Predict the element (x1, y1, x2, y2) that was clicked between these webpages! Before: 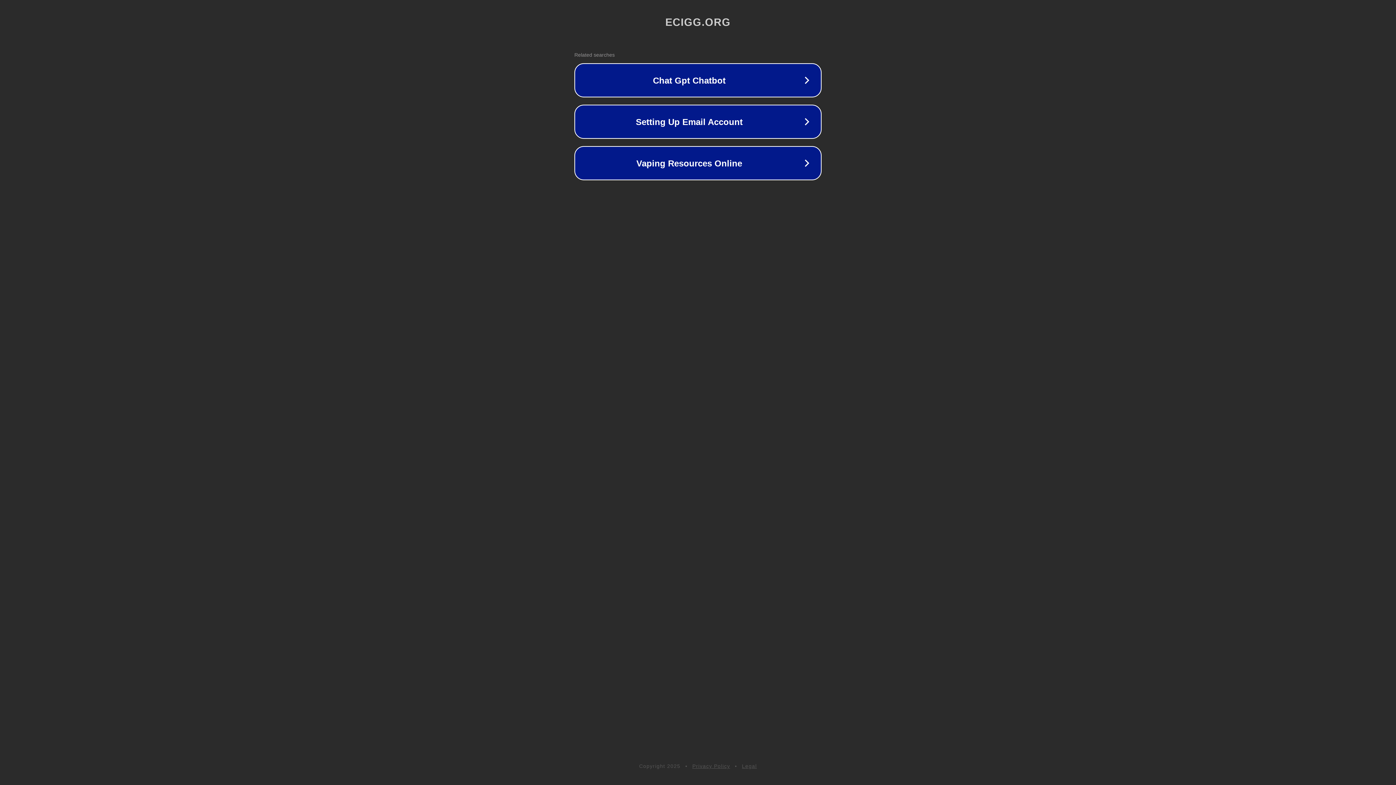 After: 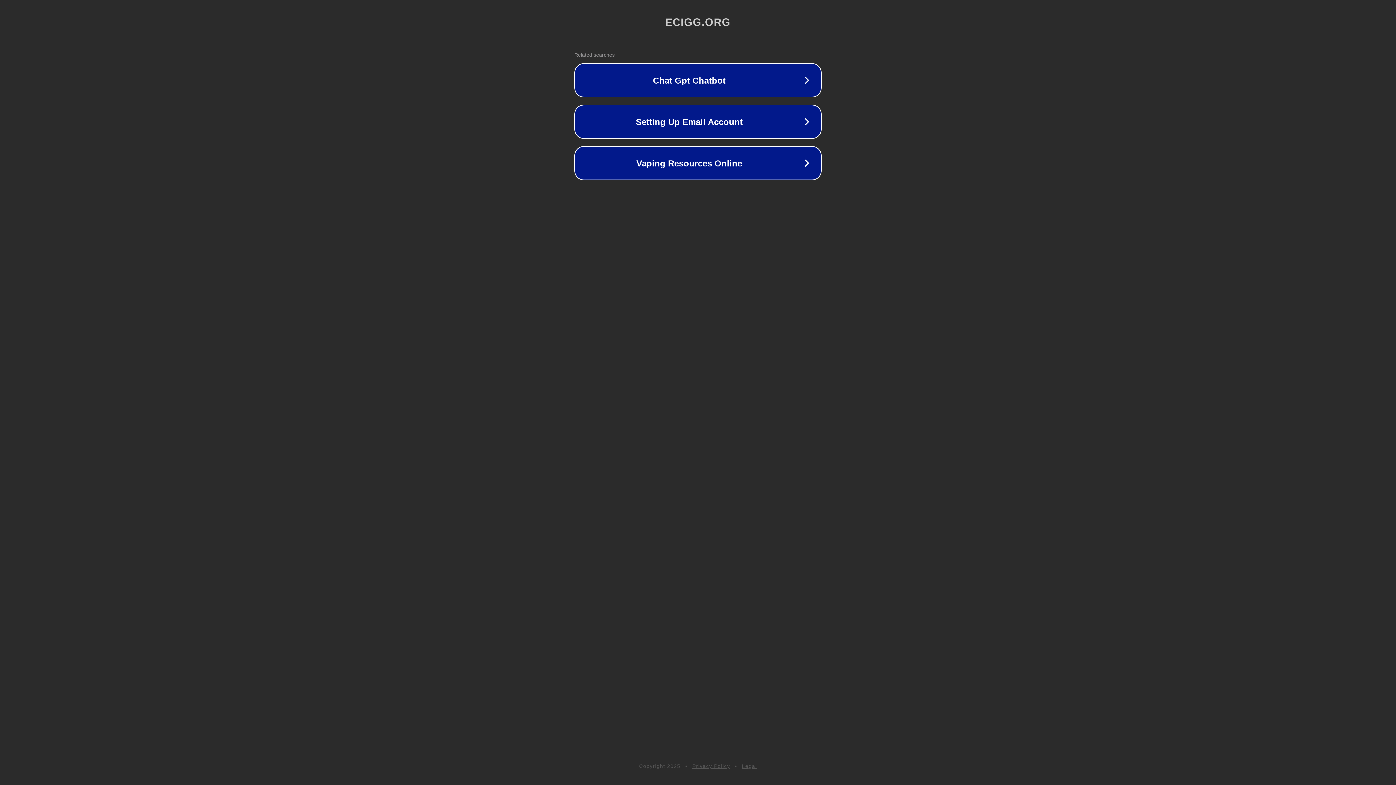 Action: bbox: (692, 763, 730, 769) label: Privacy Policy